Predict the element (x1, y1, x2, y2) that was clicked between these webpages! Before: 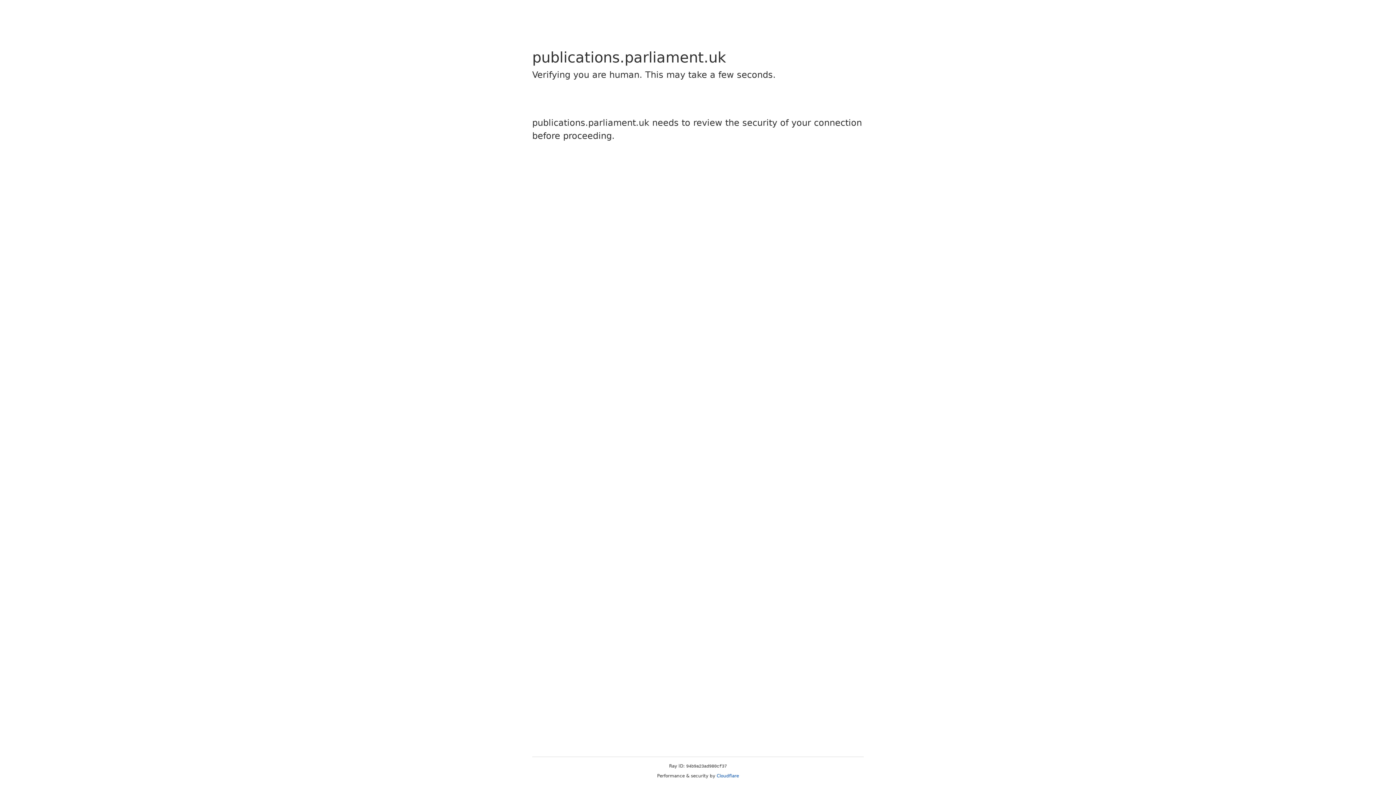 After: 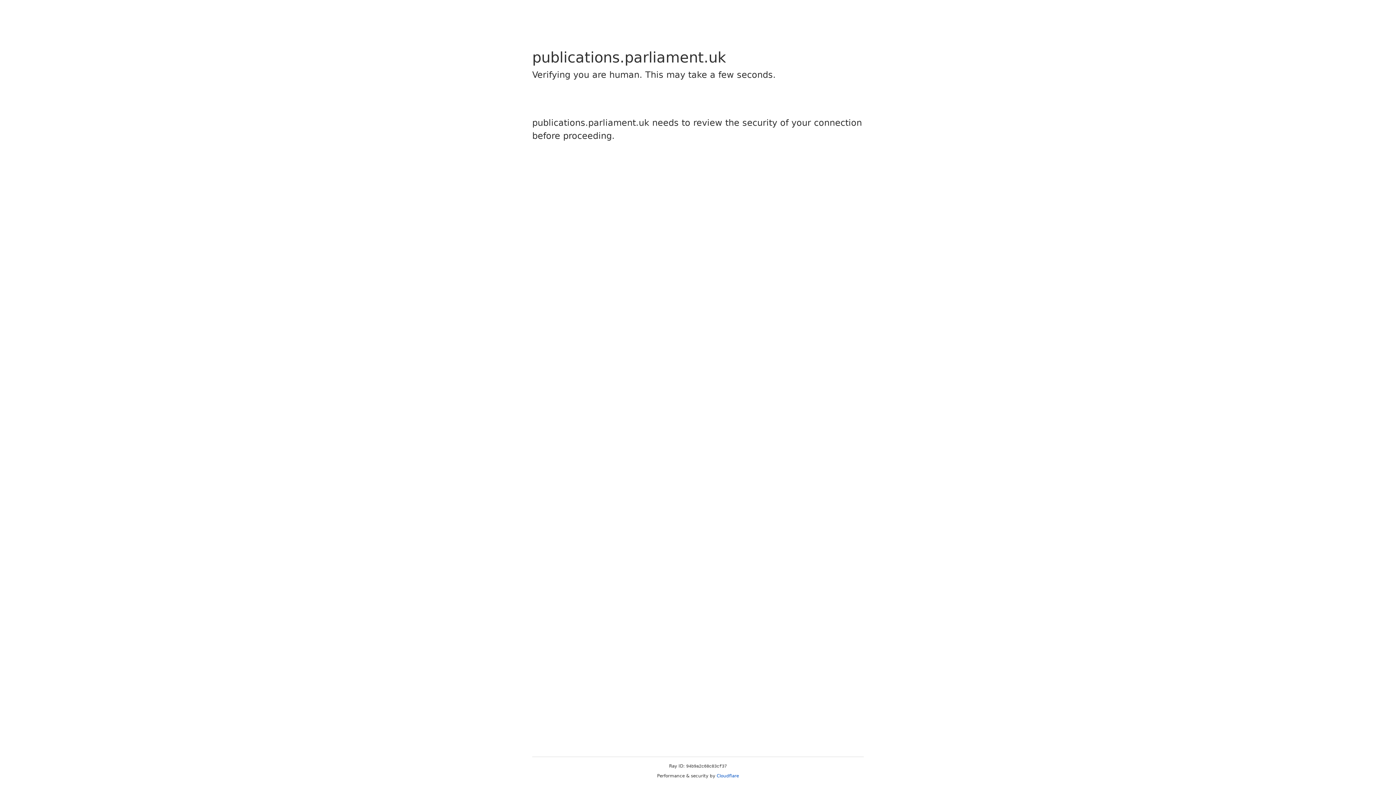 Action: label: Cloudflare bbox: (716, 773, 739, 778)